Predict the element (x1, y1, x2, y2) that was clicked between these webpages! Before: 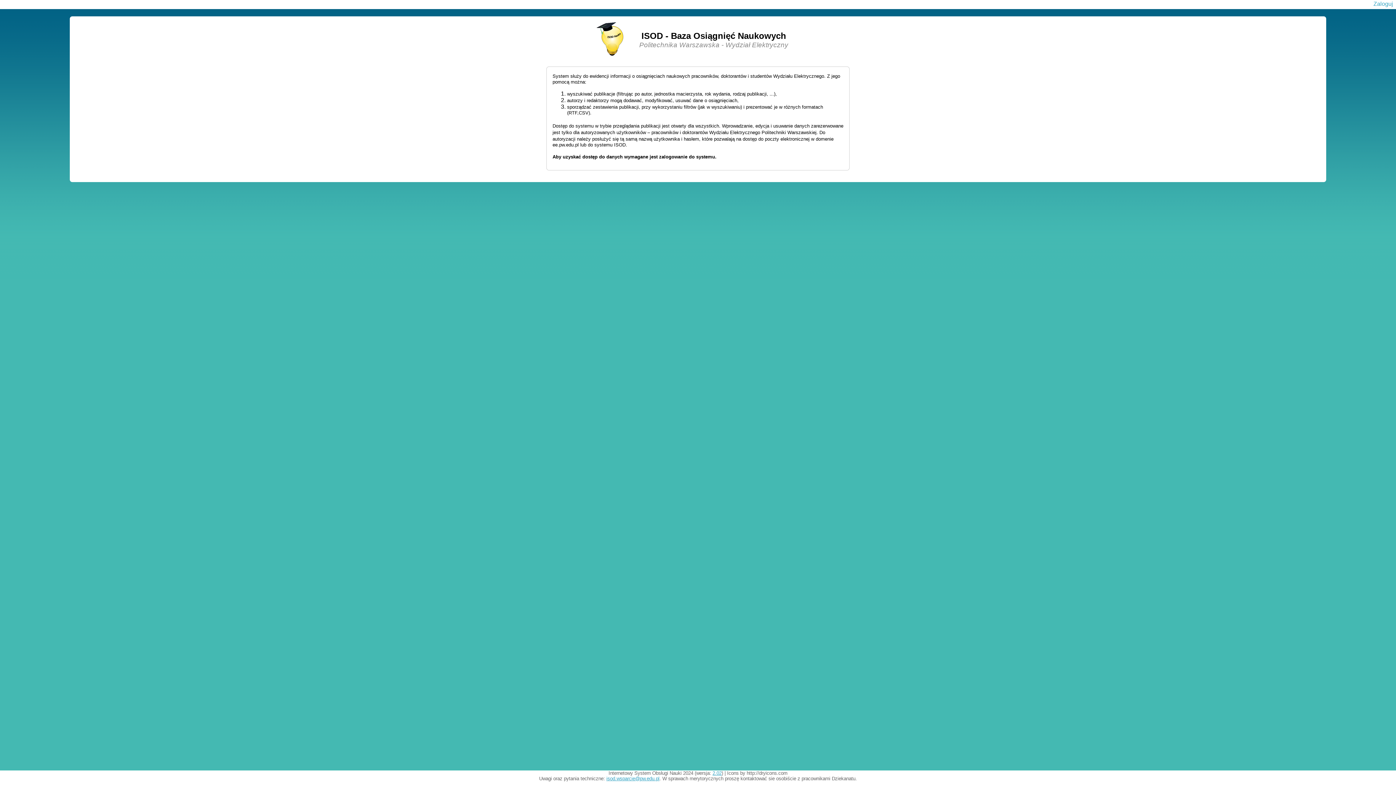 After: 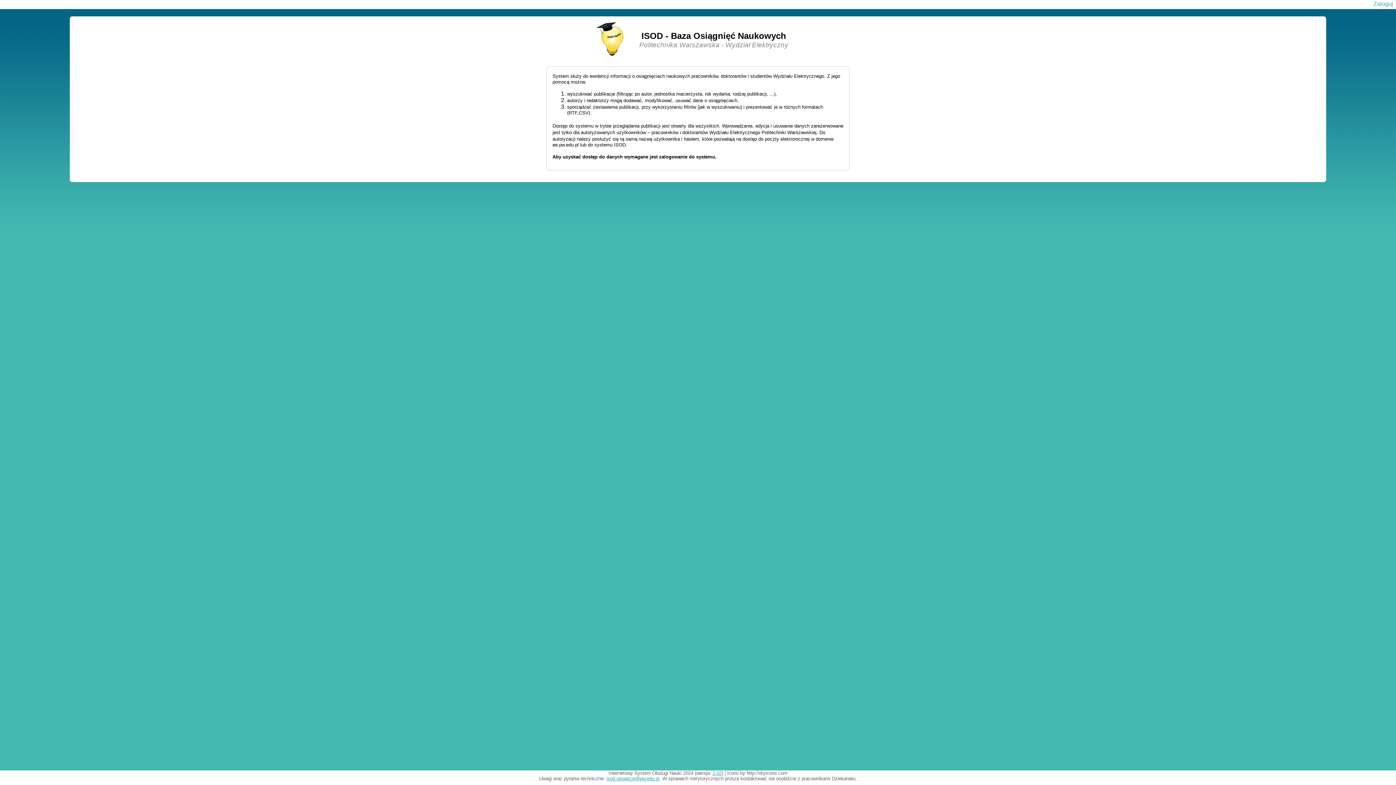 Action: bbox: (606, 776, 659, 781) label: isod.wsparcie@pw.edu.pl